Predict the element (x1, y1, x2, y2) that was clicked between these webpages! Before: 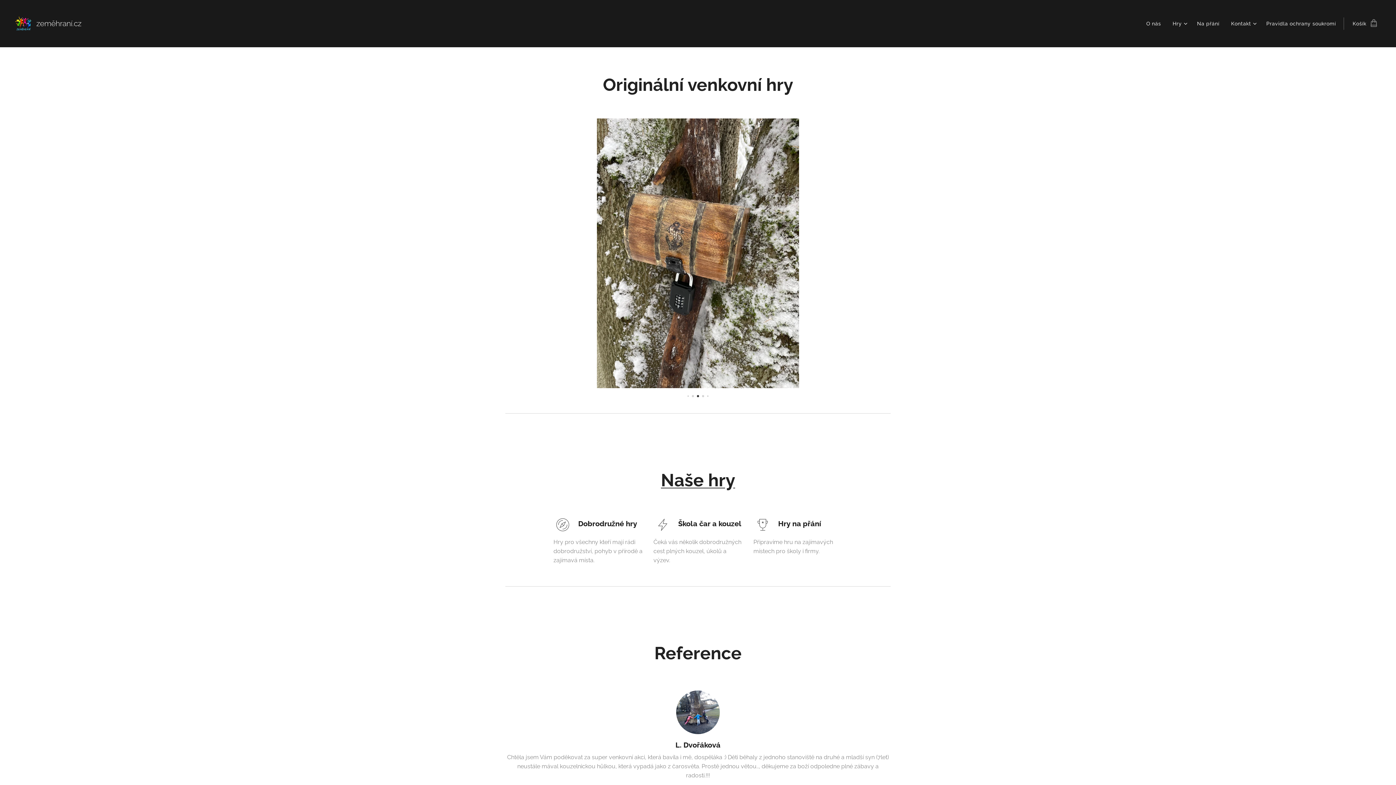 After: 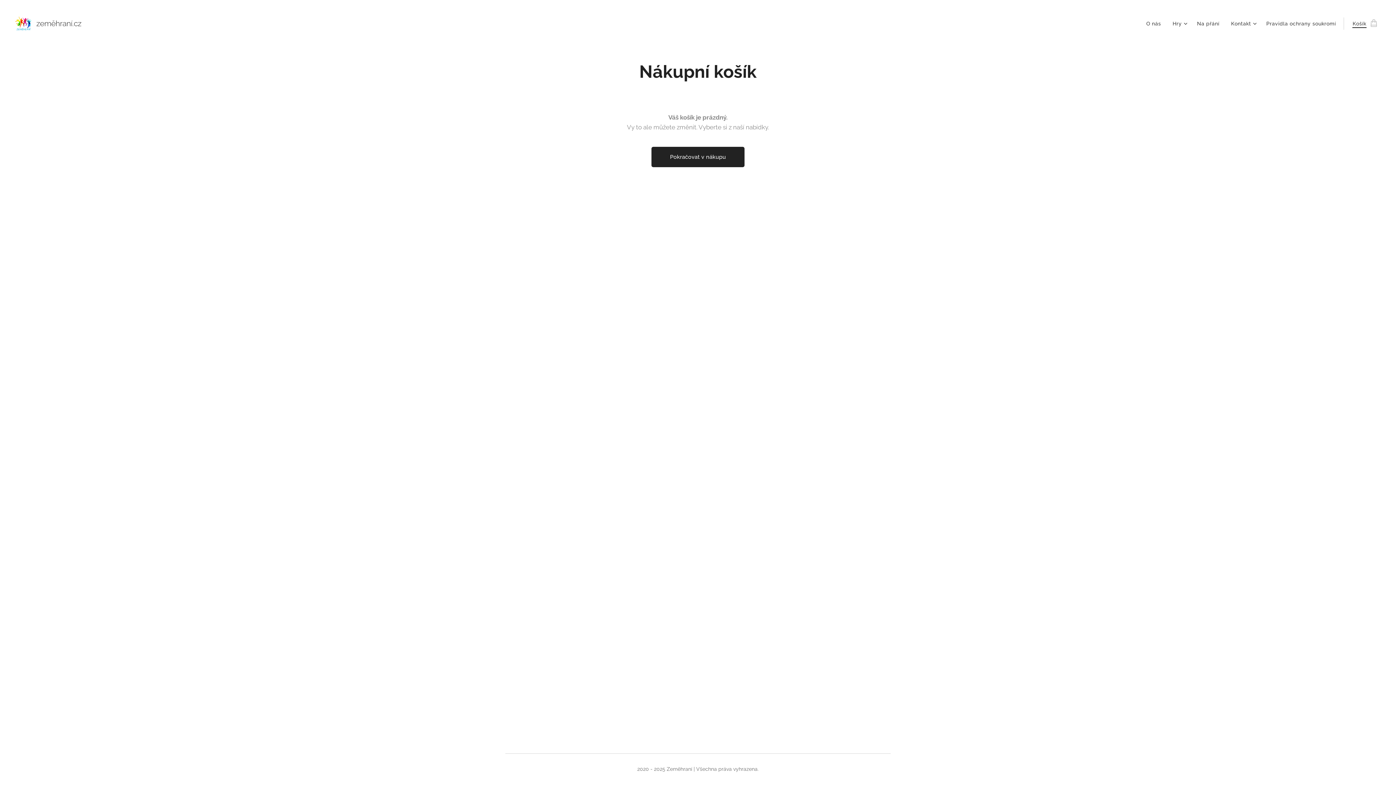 Action: bbox: (1343, 14, 1381, 32) label: Košík
0